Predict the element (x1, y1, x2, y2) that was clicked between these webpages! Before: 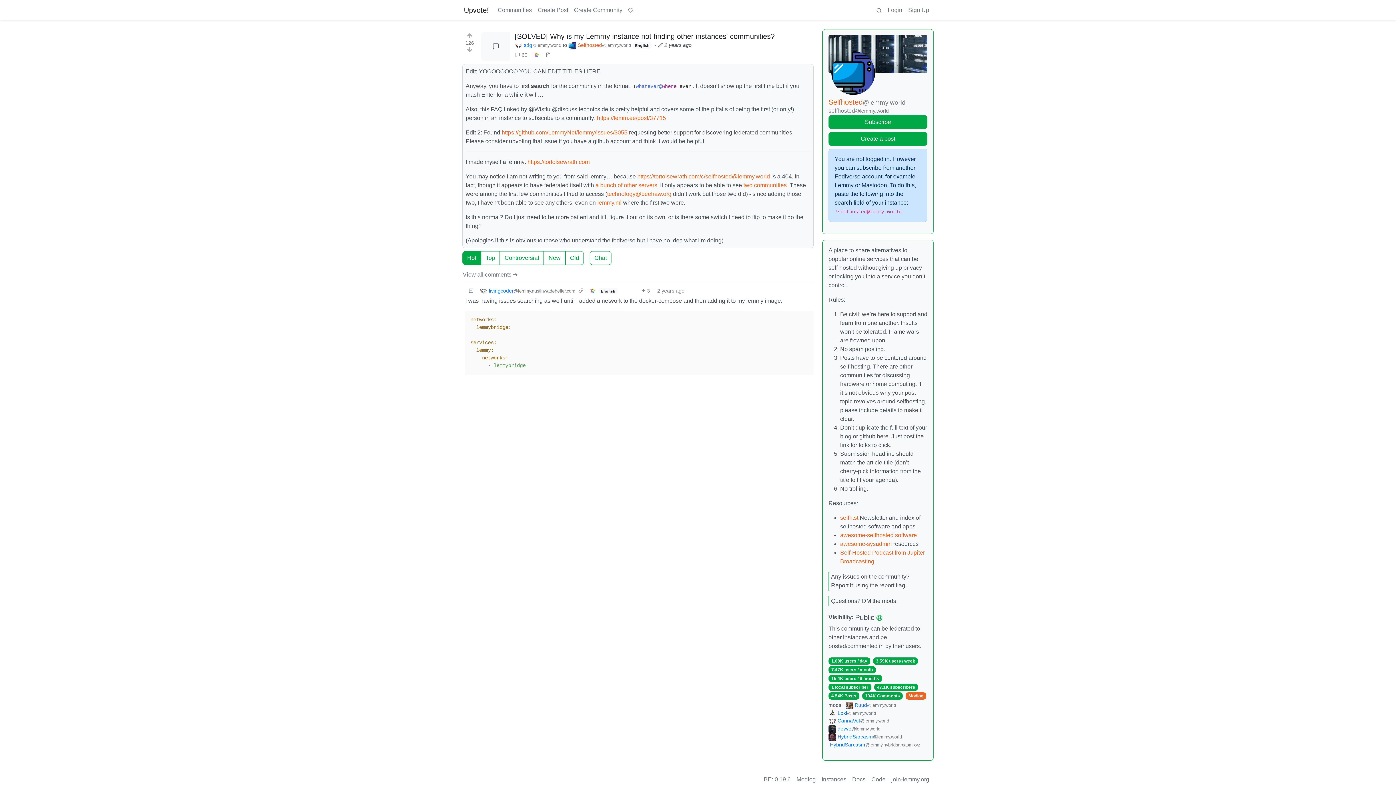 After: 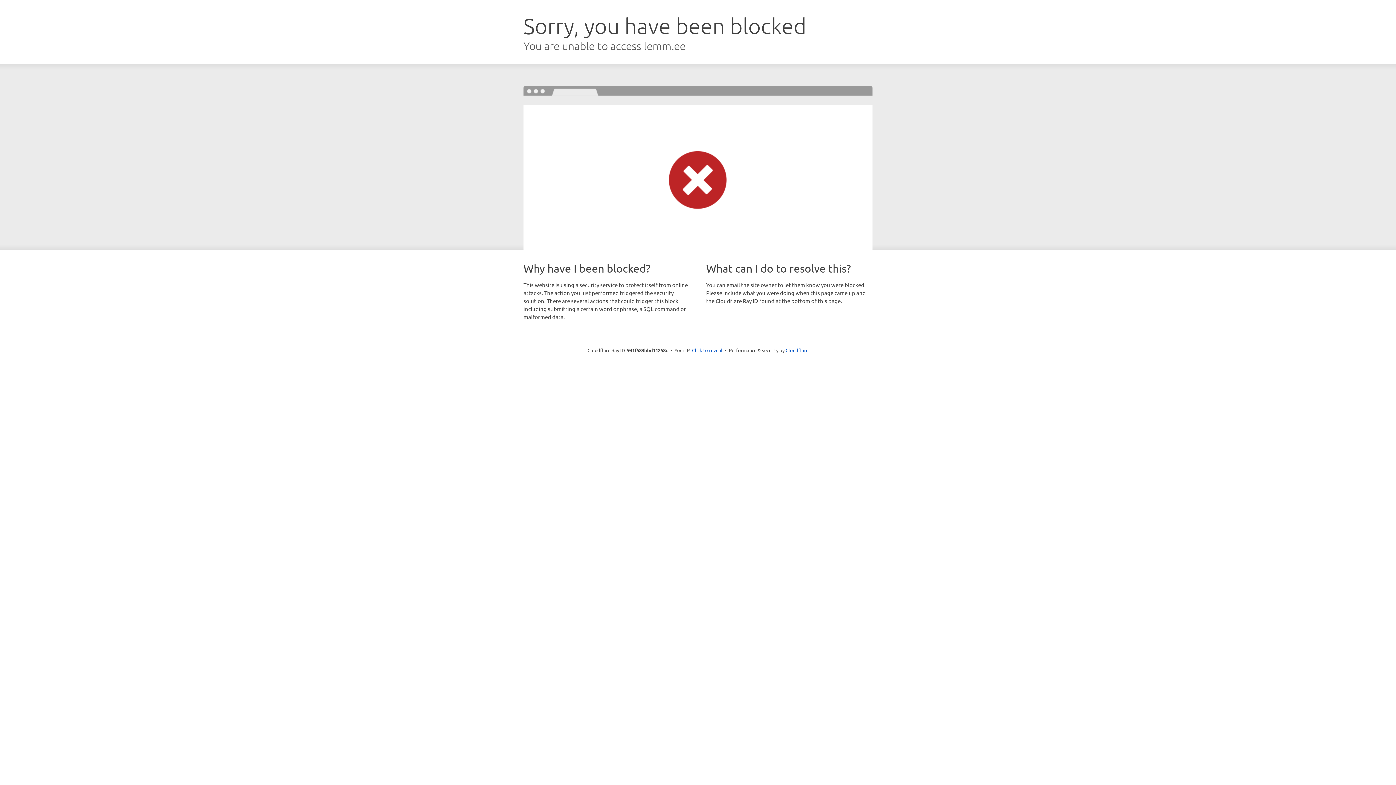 Action: bbox: (597, 114, 666, 121) label: https://lemm.ee/post/37715